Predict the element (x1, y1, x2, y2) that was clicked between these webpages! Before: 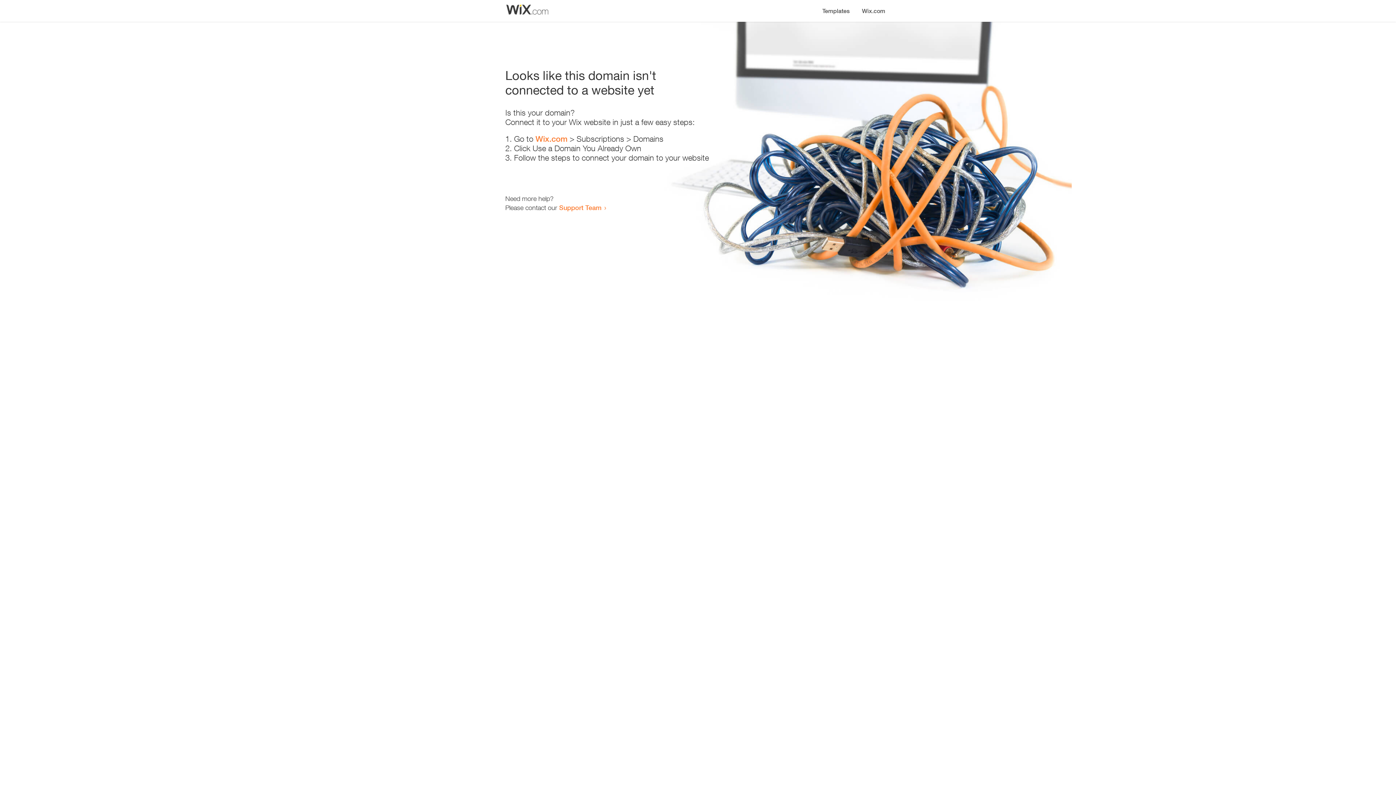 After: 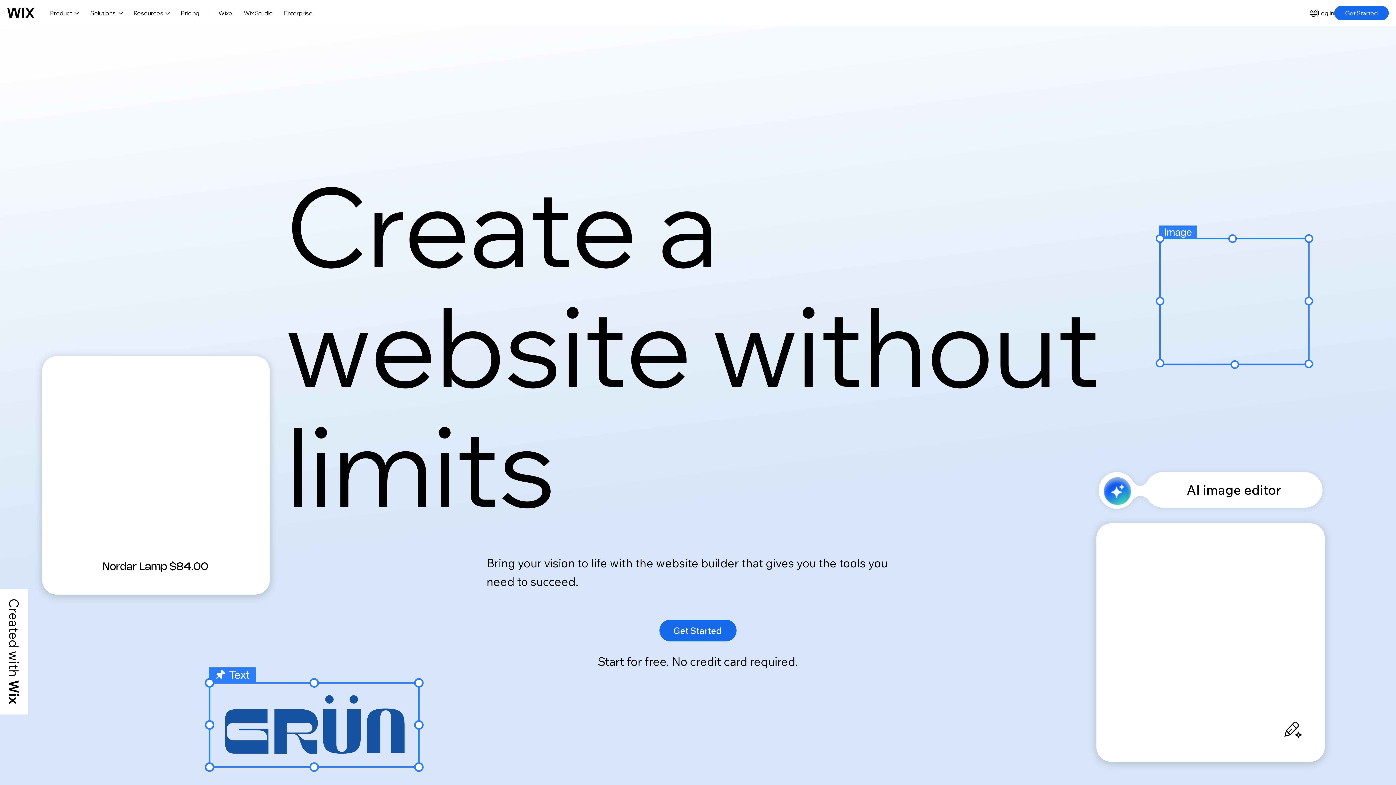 Action: bbox: (856, 0, 890, 14) label: Wix.com